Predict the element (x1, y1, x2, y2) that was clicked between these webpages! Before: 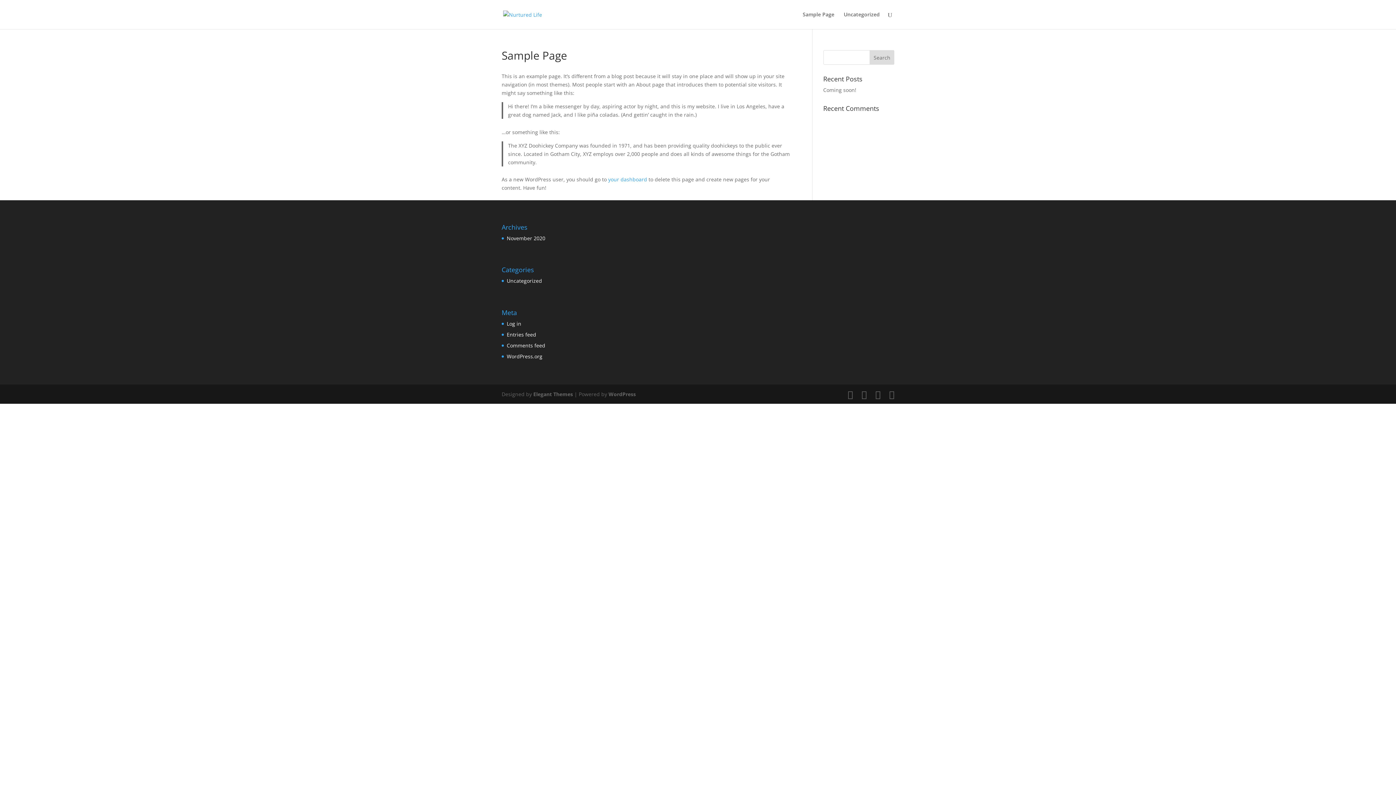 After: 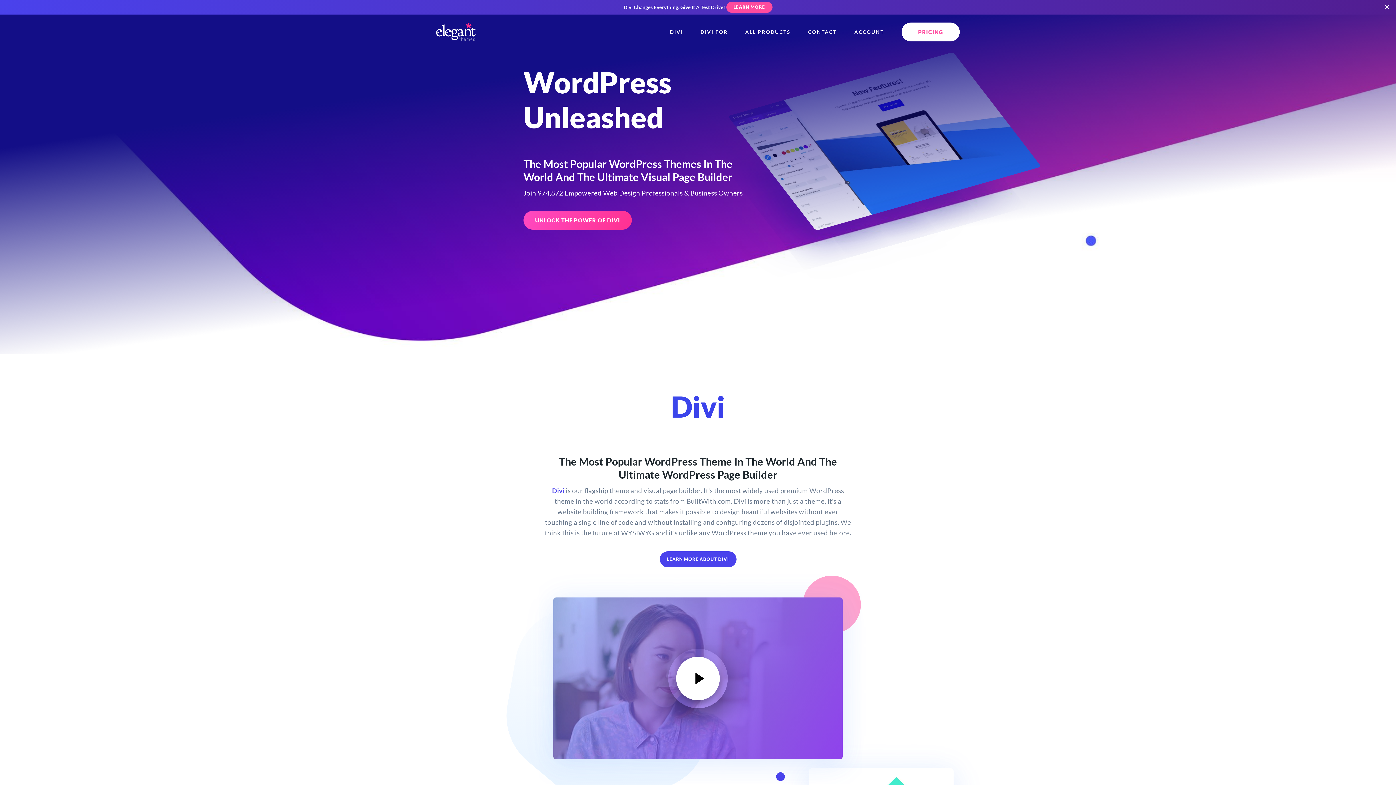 Action: bbox: (533, 390, 573, 397) label: Elegant Themes